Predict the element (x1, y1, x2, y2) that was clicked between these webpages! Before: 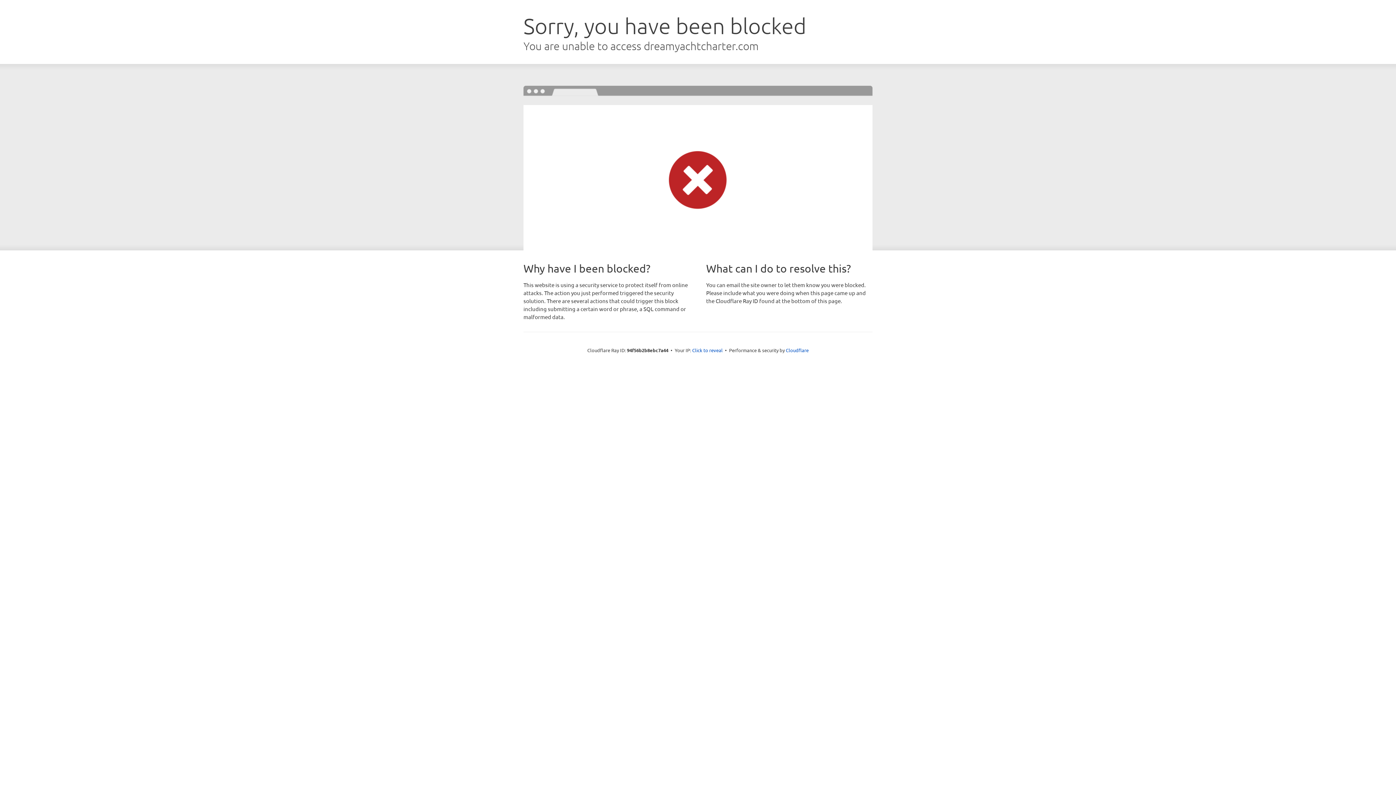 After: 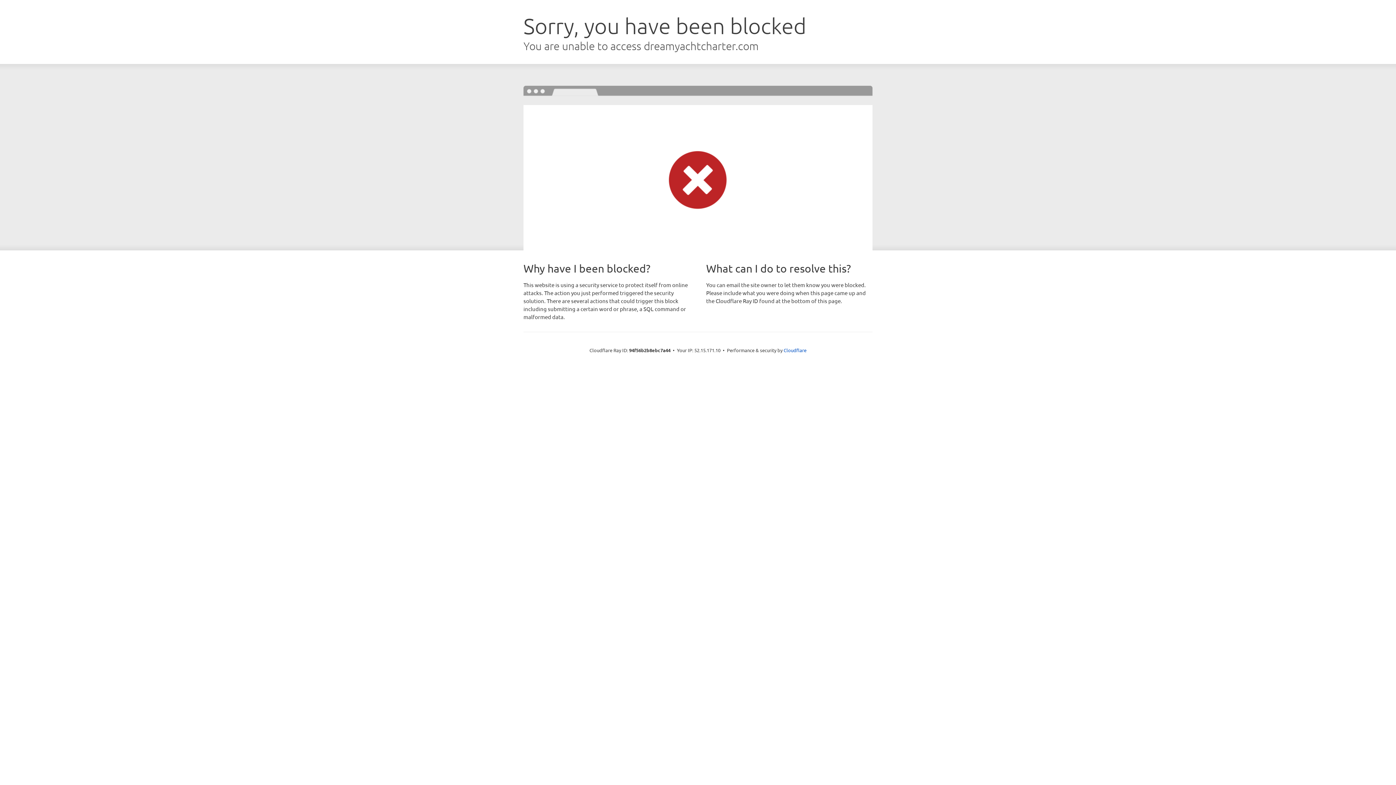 Action: label: Click to reveal bbox: (692, 346, 722, 353)